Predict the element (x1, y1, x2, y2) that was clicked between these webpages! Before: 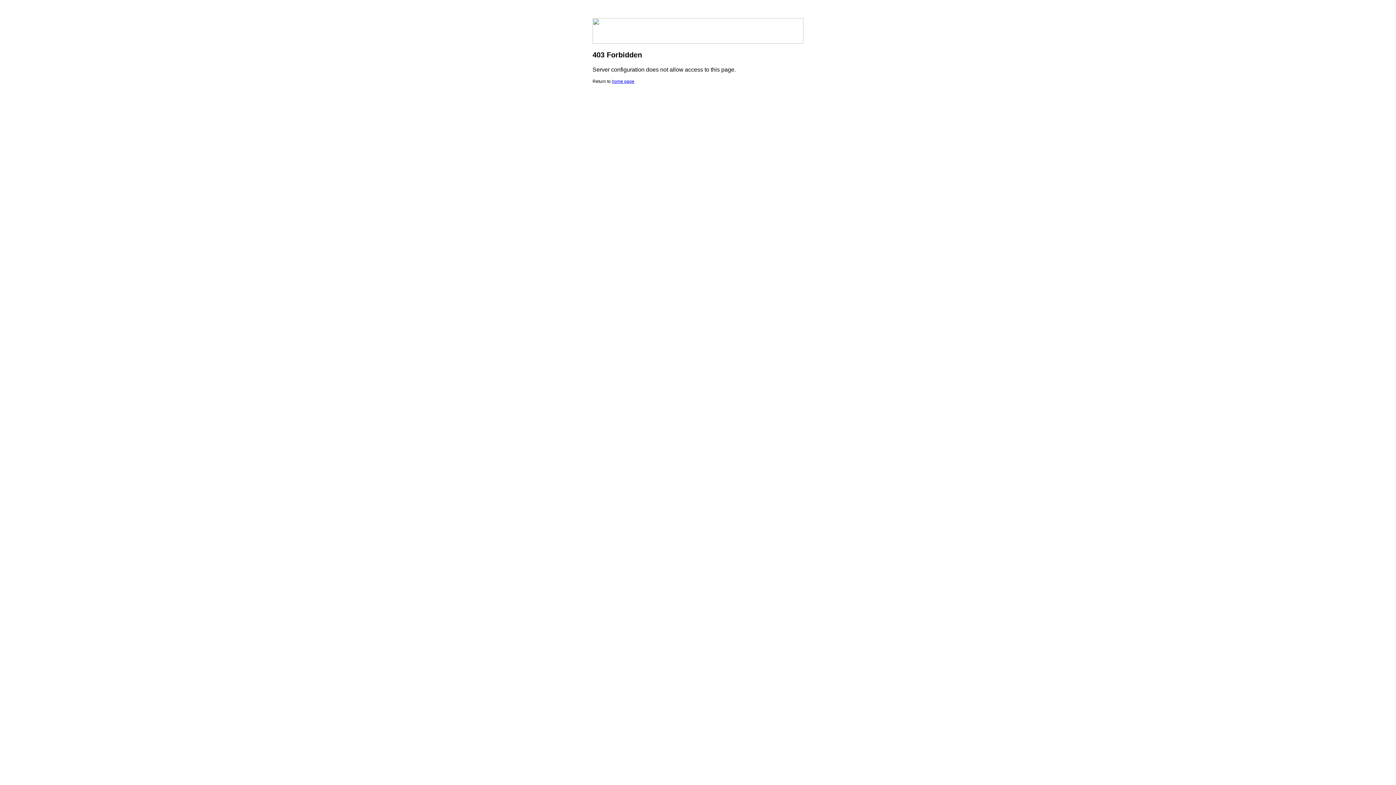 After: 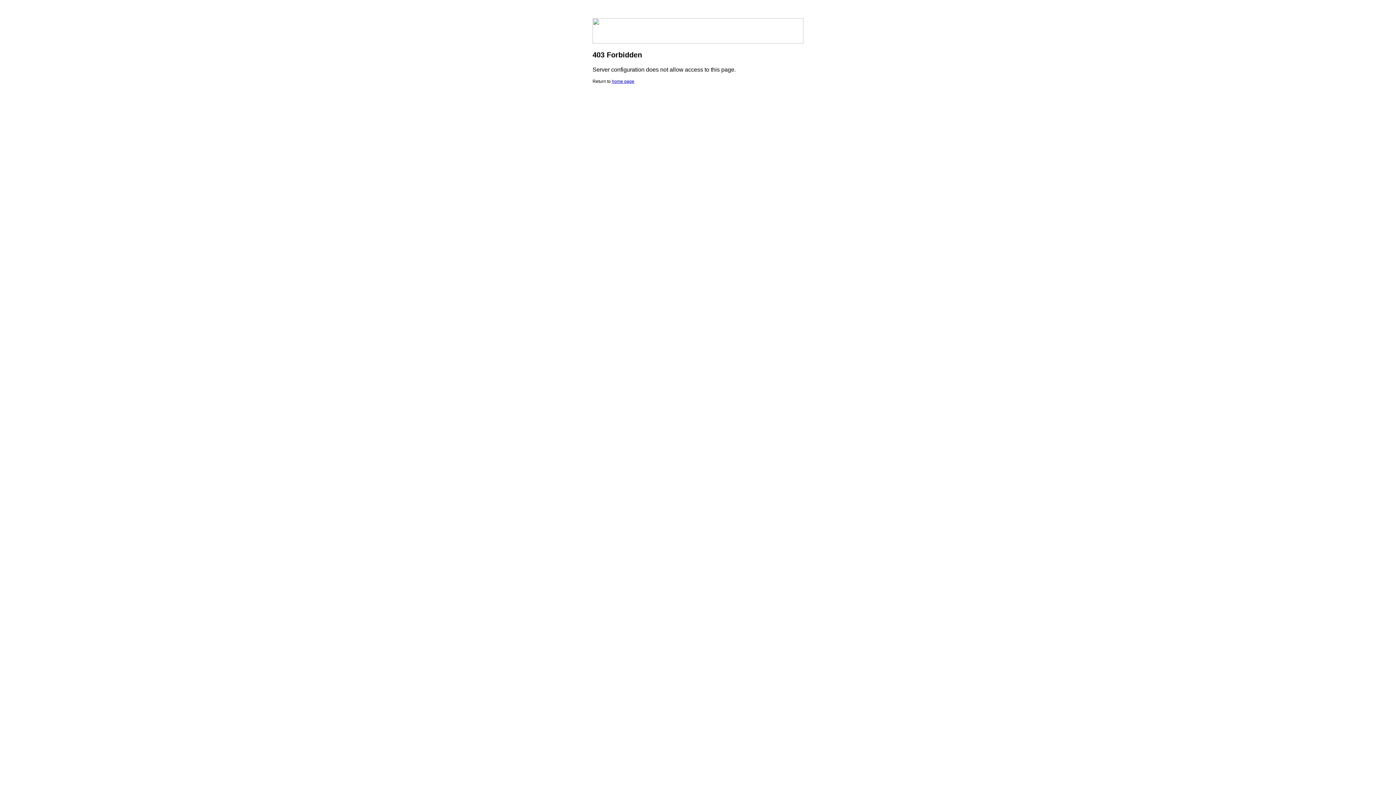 Action: label: home page bbox: (612, 78, 634, 84)